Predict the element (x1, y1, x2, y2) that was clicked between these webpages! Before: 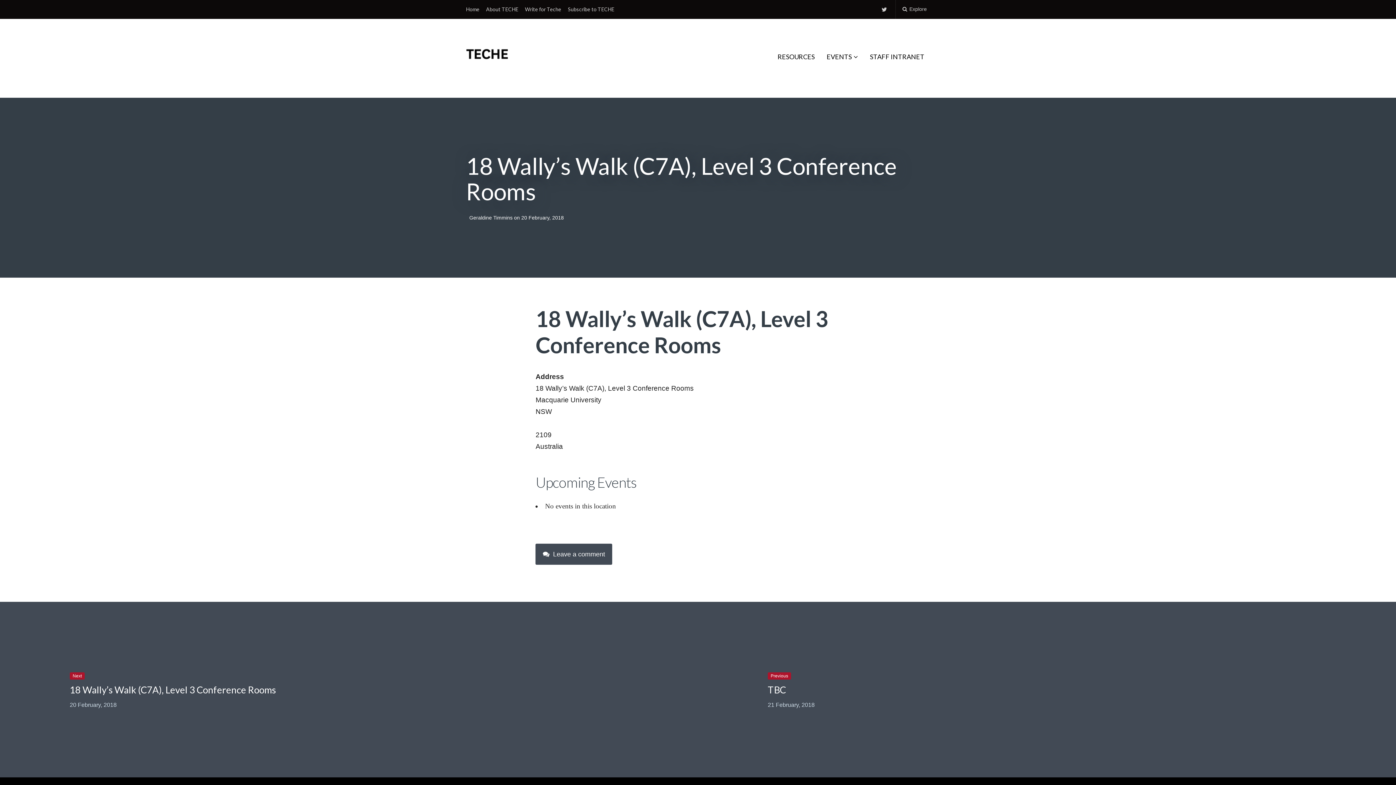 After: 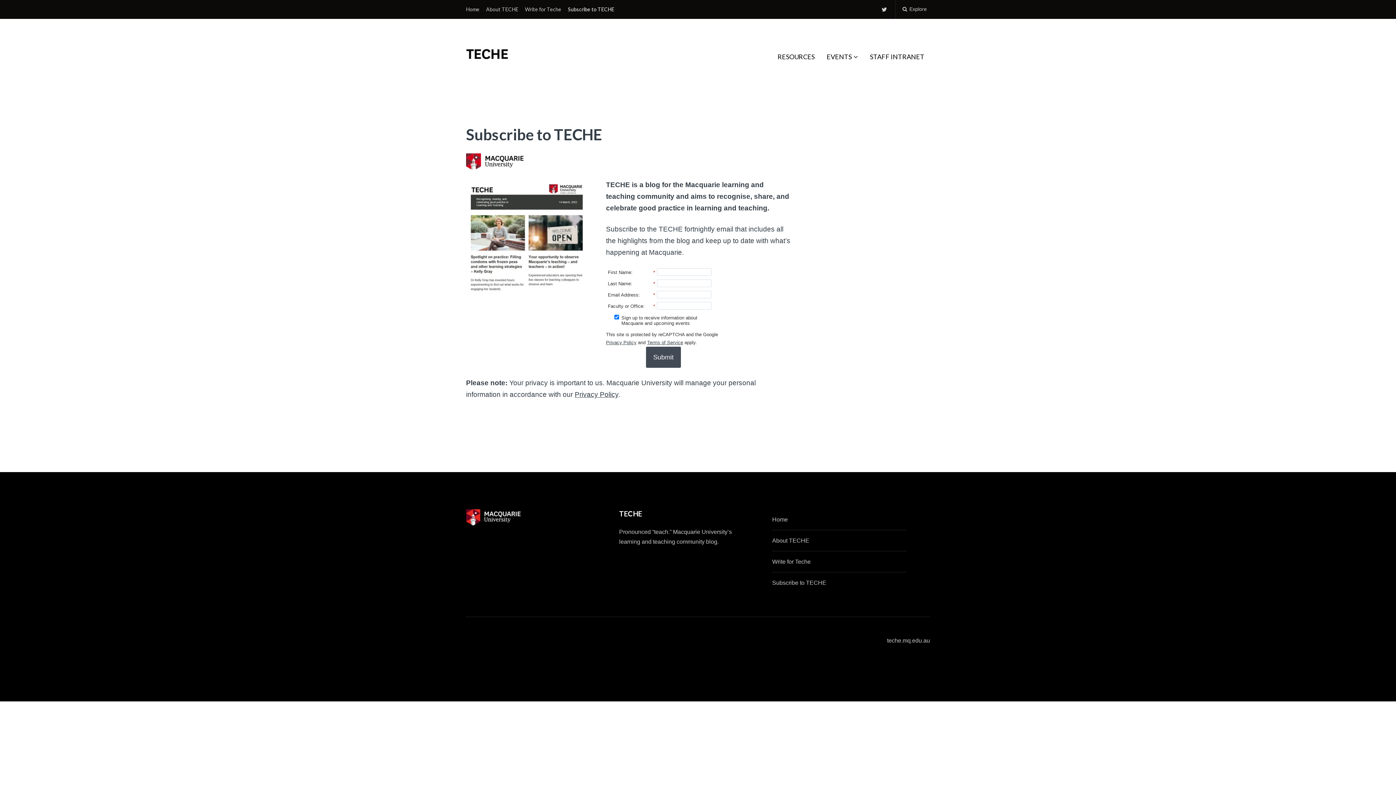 Action: label: Subscribe to TECHE bbox: (568, 0, 614, 18)